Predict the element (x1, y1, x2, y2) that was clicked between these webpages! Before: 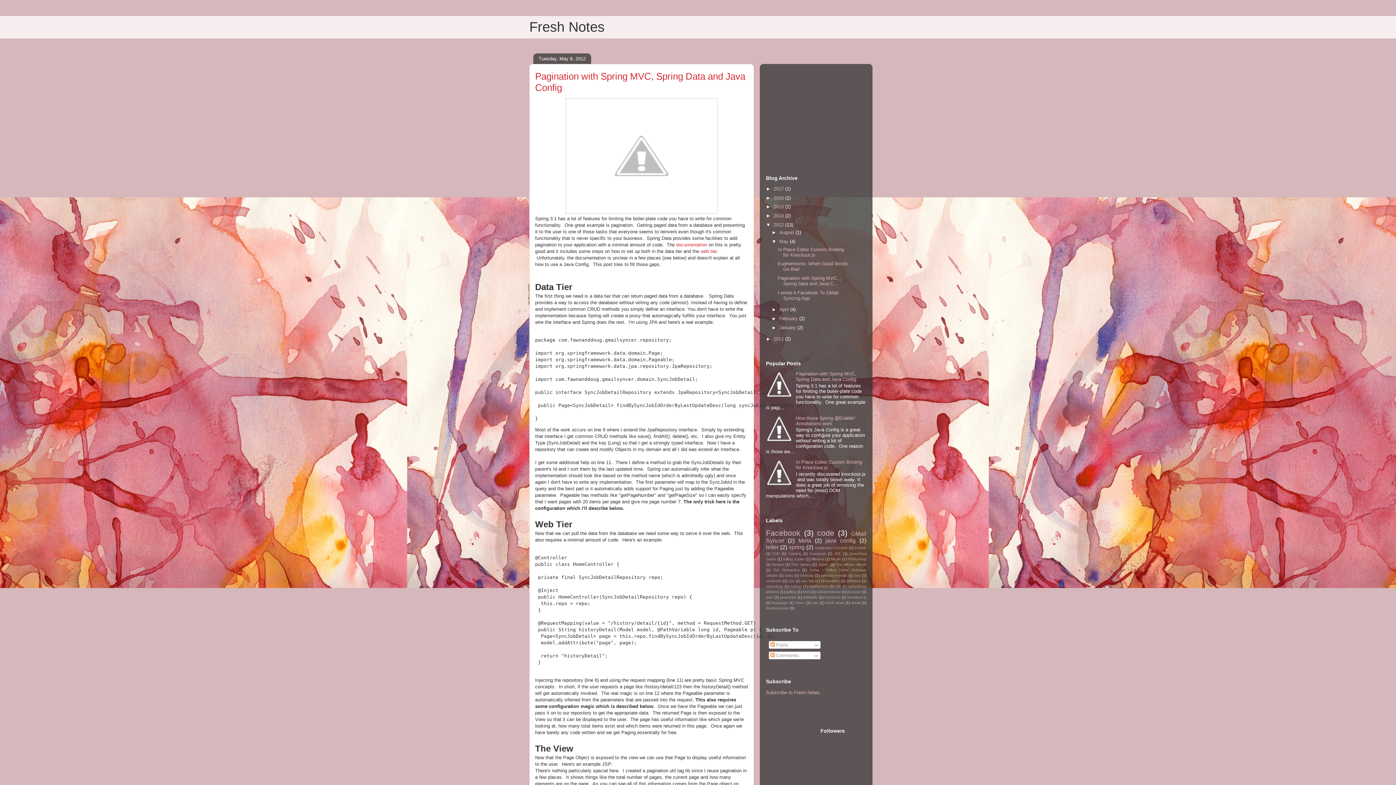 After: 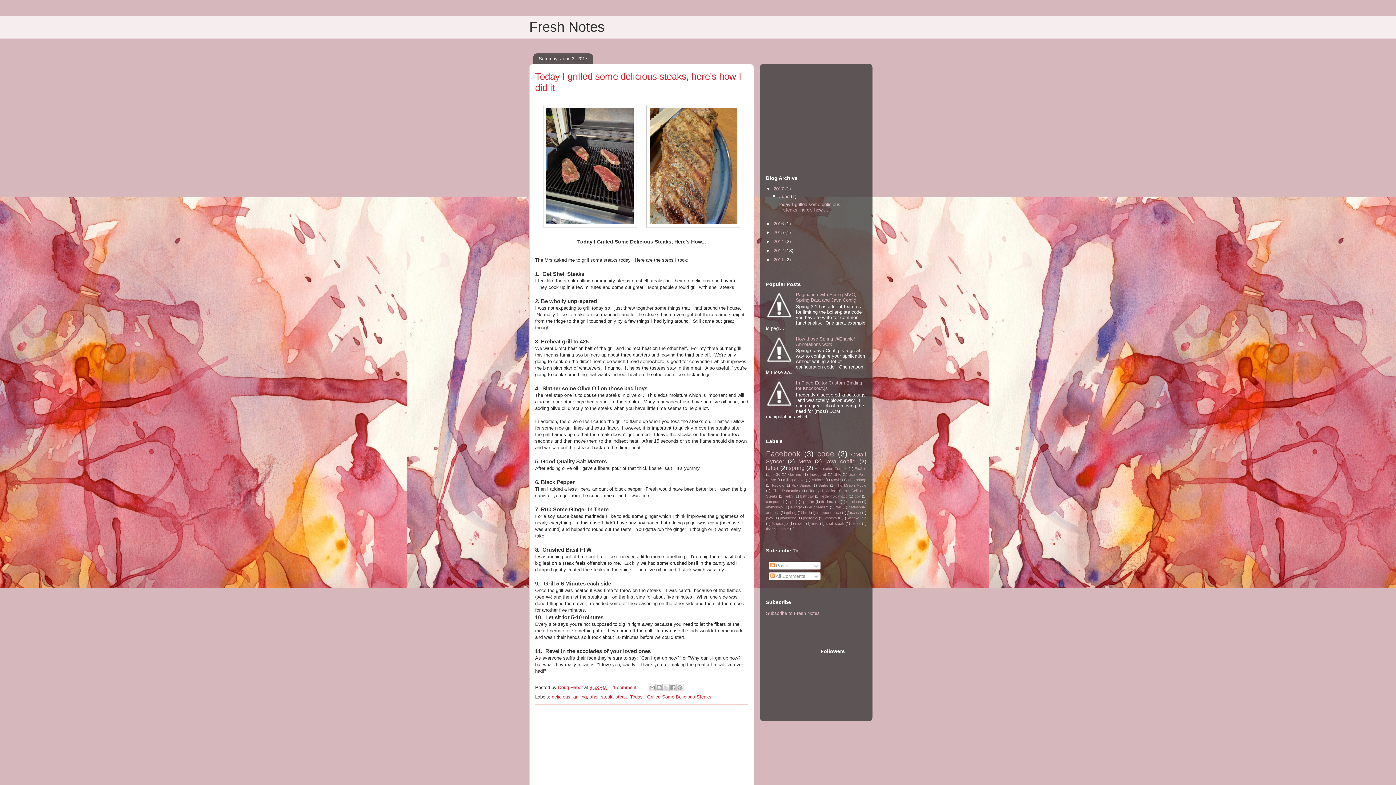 Action: bbox: (529, 19, 604, 34) label: Fresh Notes